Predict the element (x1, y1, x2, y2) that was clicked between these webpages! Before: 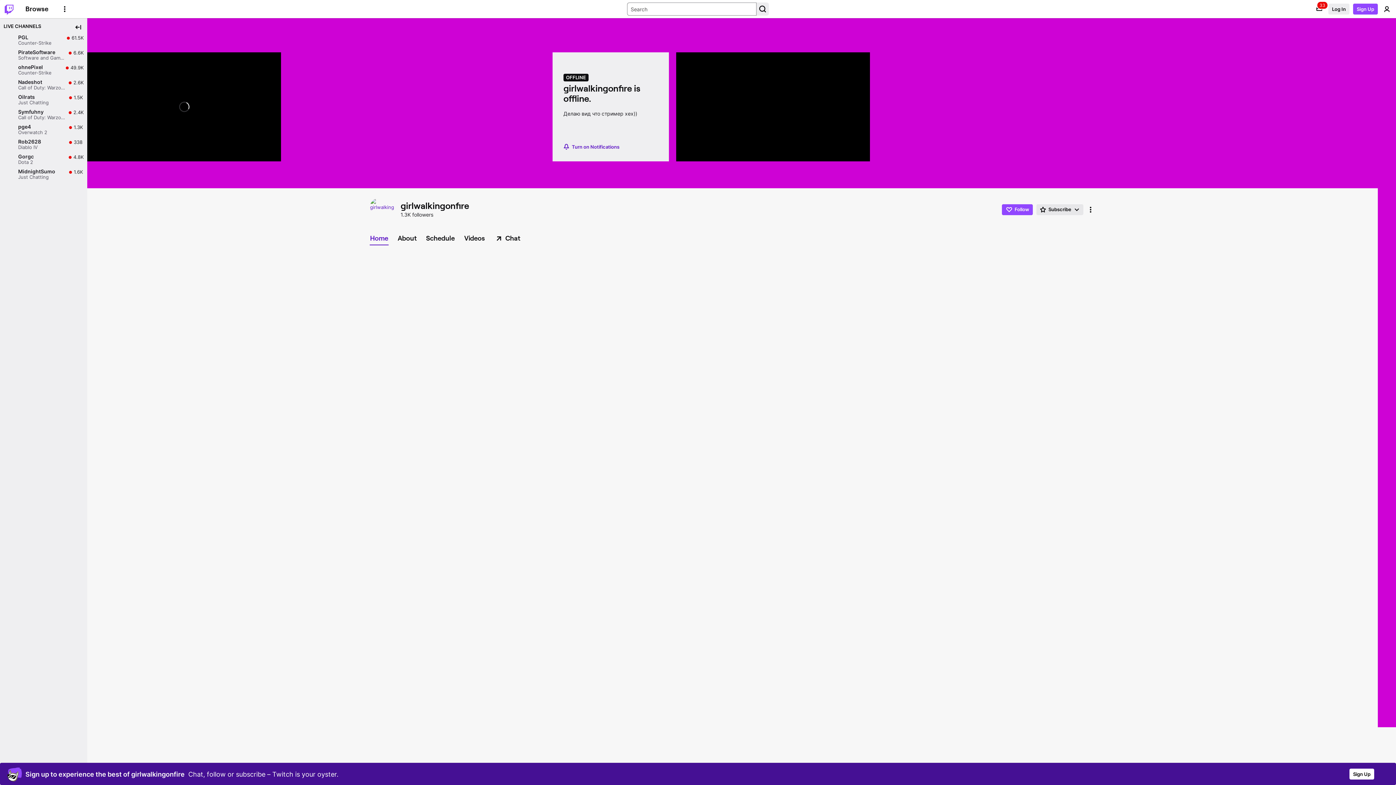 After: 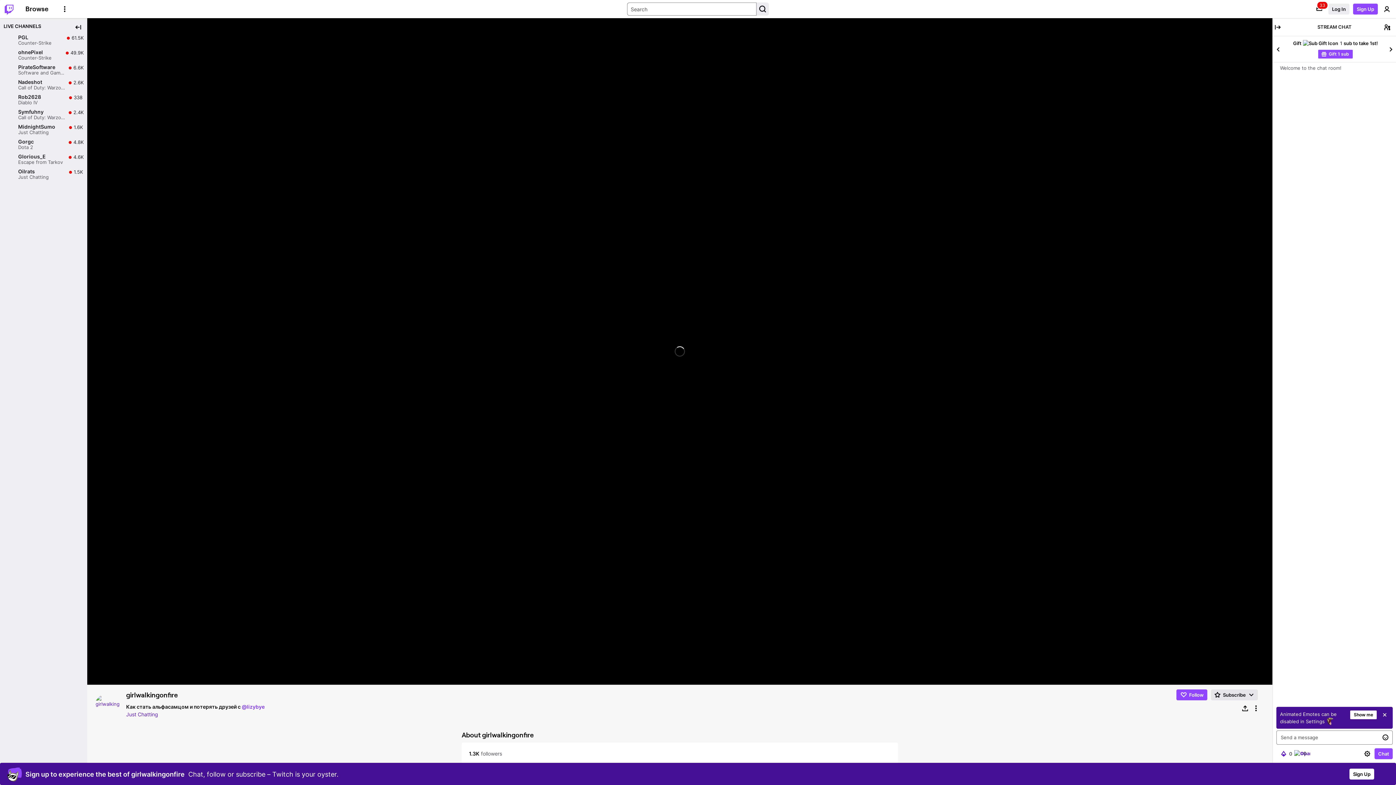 Action: bbox: (369, 196, 397, 222)